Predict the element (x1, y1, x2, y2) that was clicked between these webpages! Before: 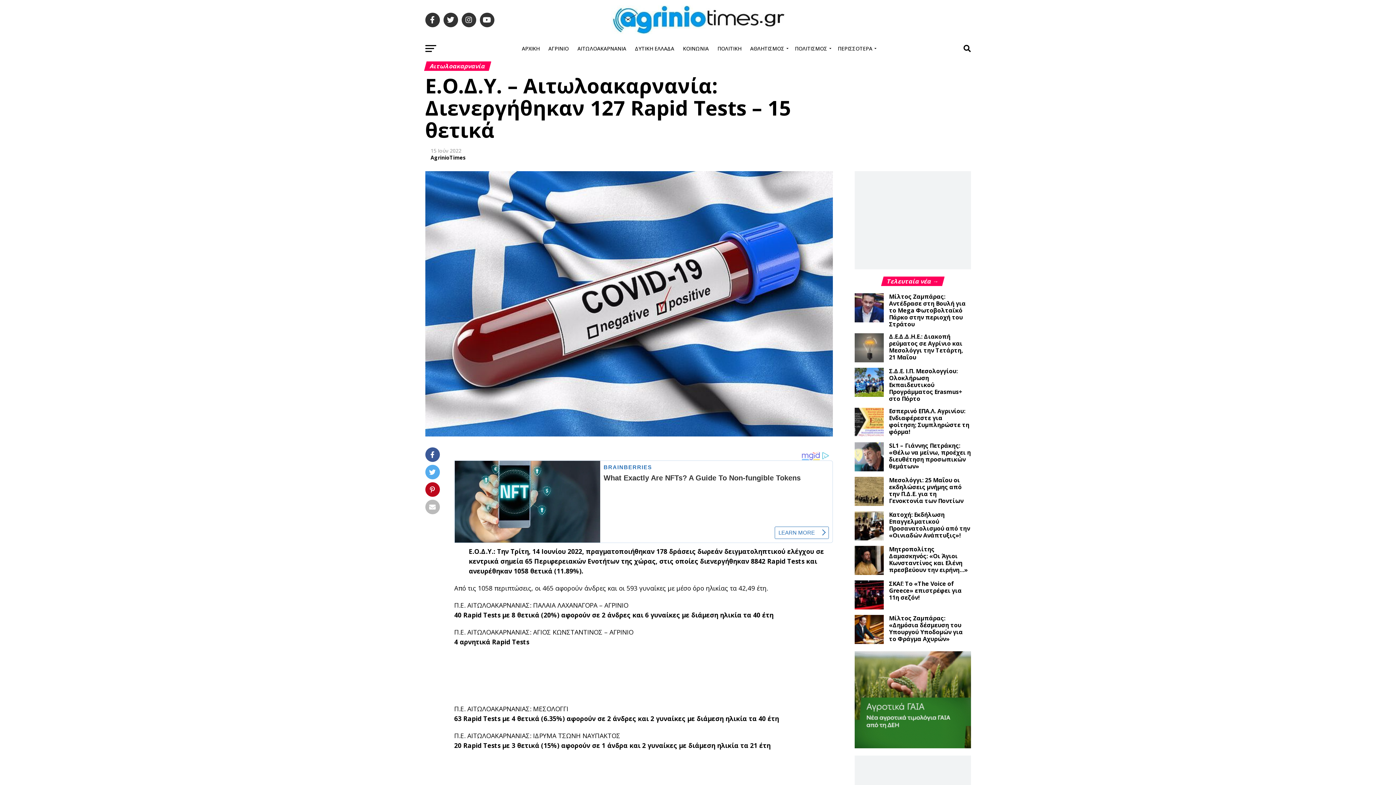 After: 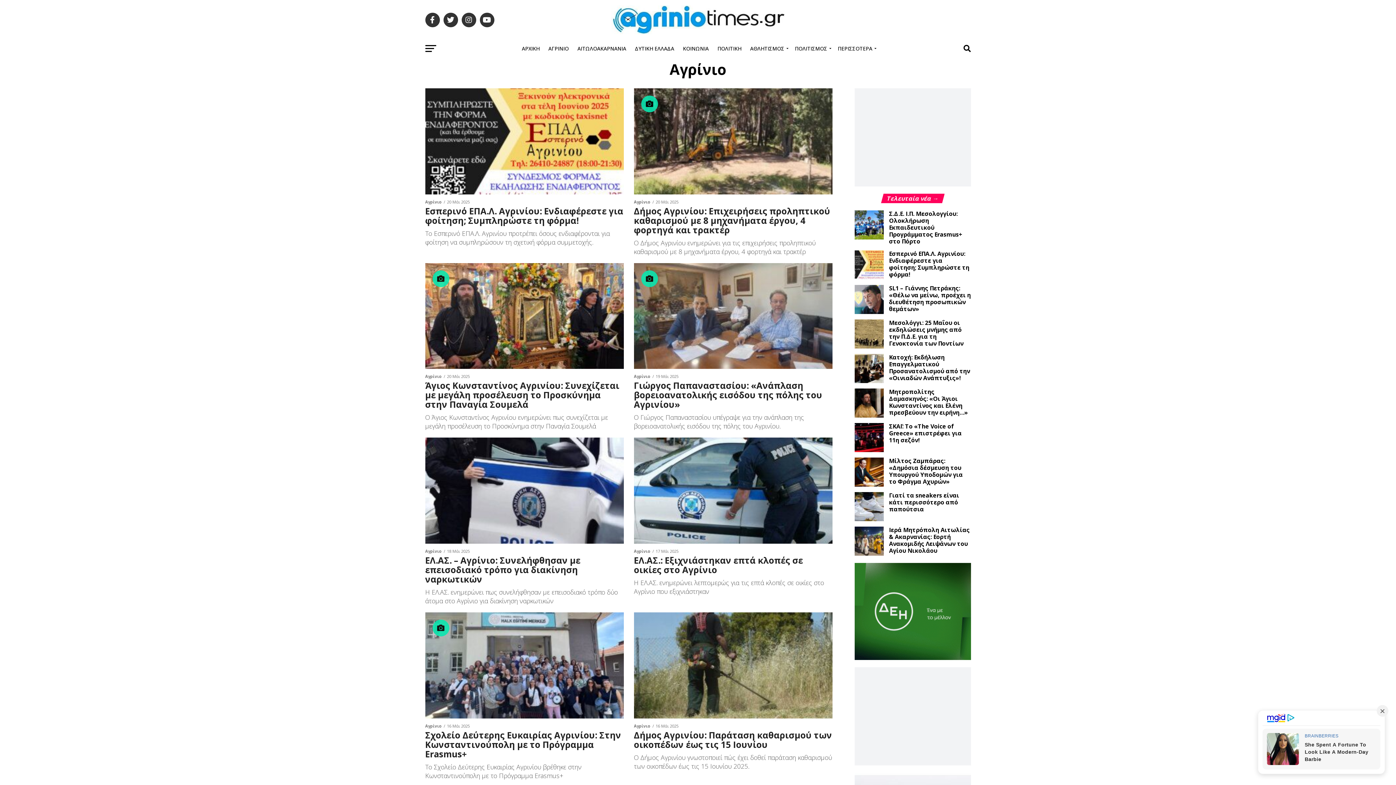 Action: bbox: (544, 39, 573, 57) label: ΑΓΡΙΝΙΟ